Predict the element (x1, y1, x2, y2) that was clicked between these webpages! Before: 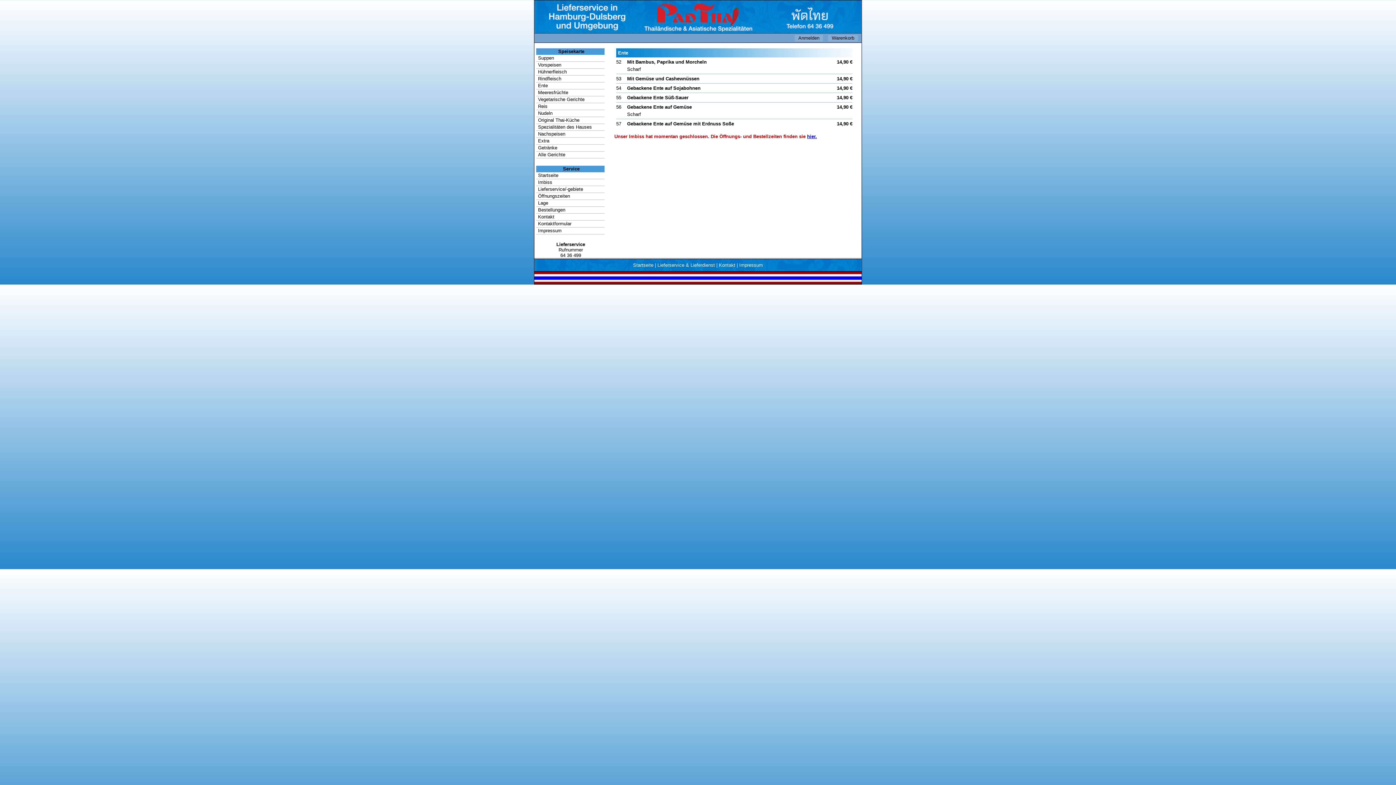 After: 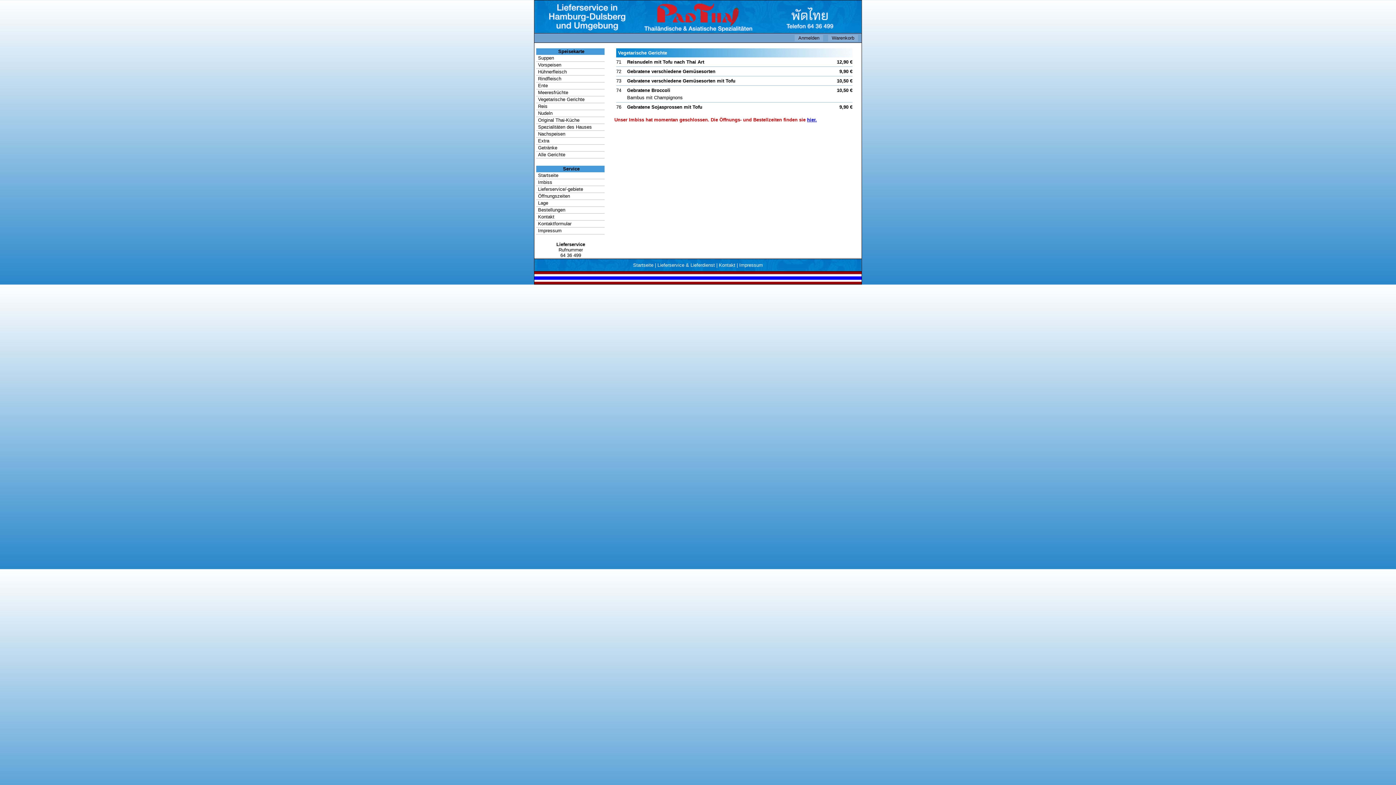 Action: label: Vegetarische Gerichte bbox: (536, 96, 604, 103)